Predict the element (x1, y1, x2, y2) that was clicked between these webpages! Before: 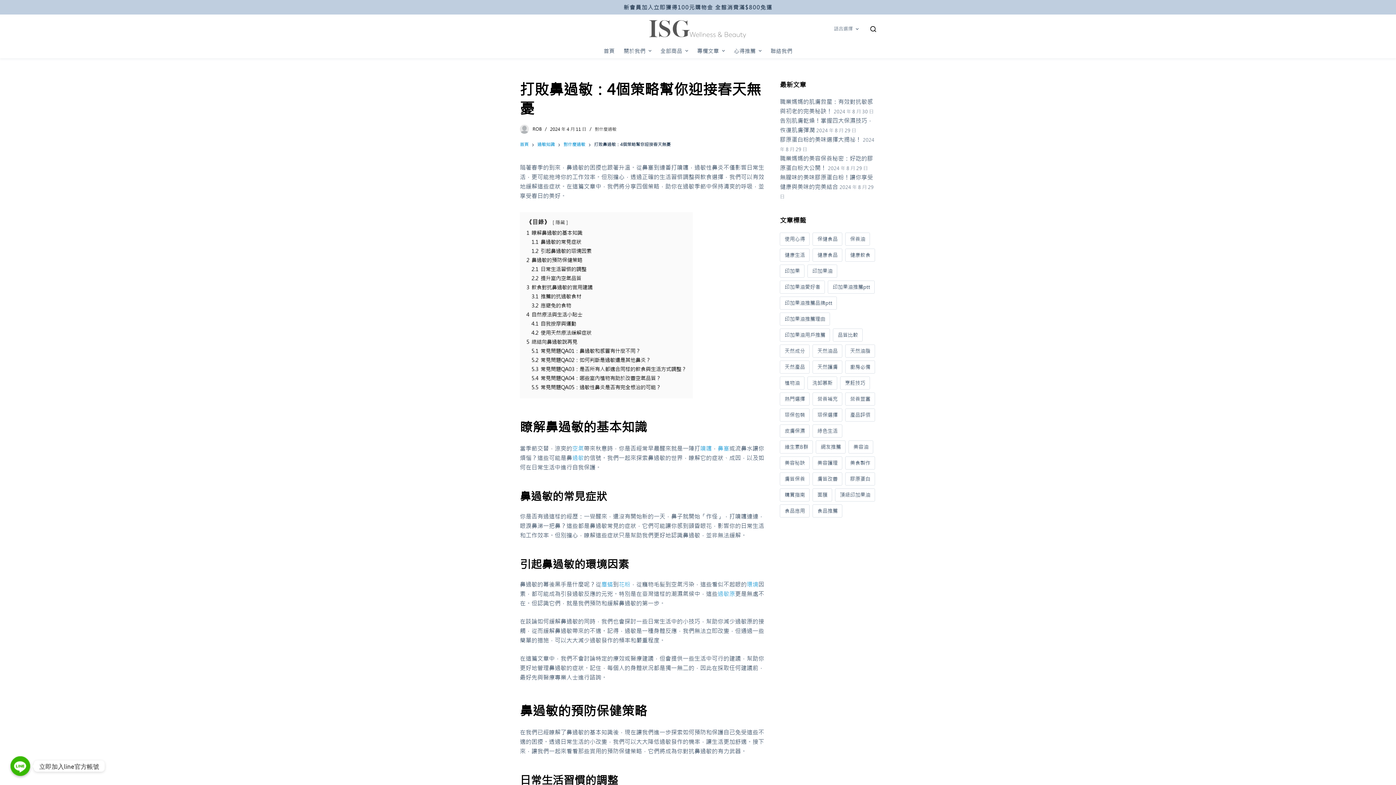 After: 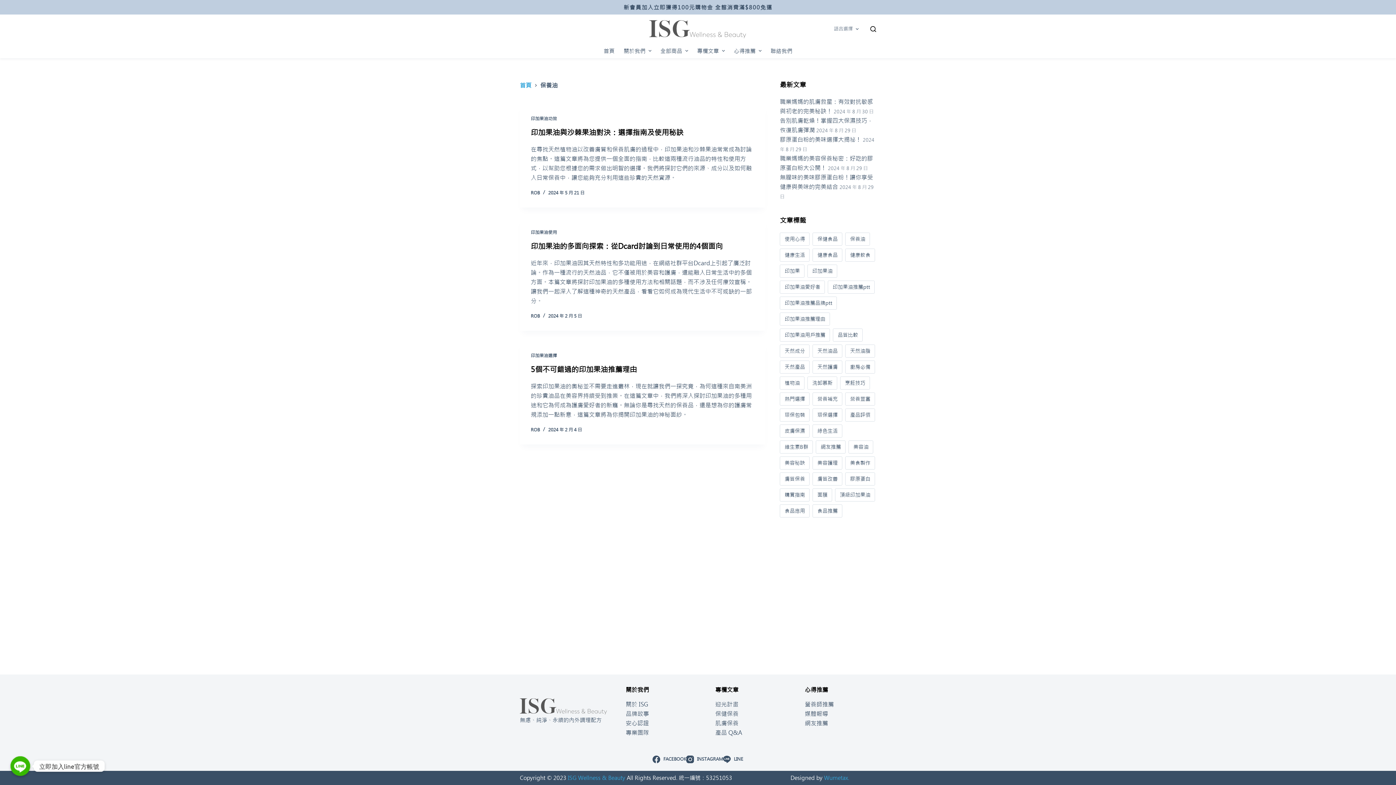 Action: bbox: (845, 232, 870, 245) label: 保養油 (3 個項目)